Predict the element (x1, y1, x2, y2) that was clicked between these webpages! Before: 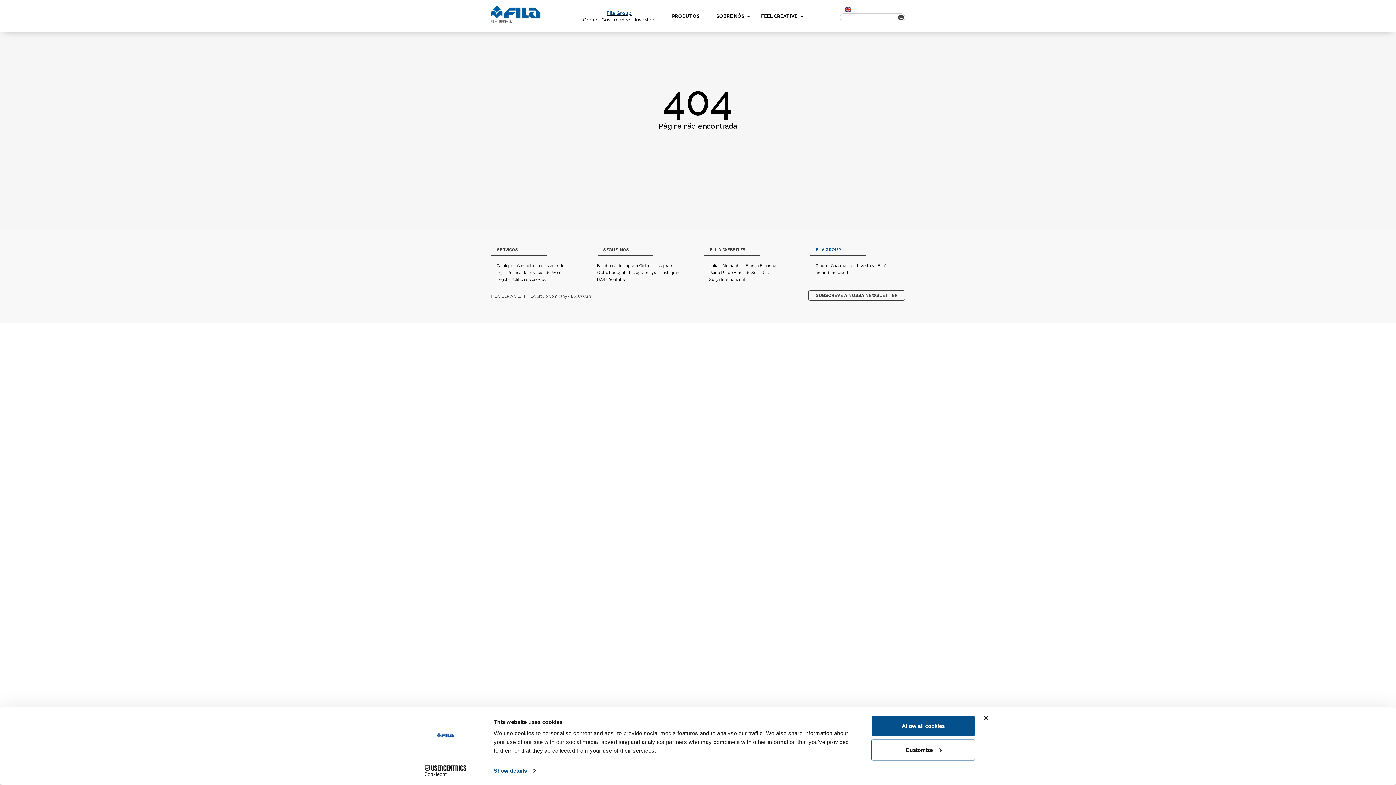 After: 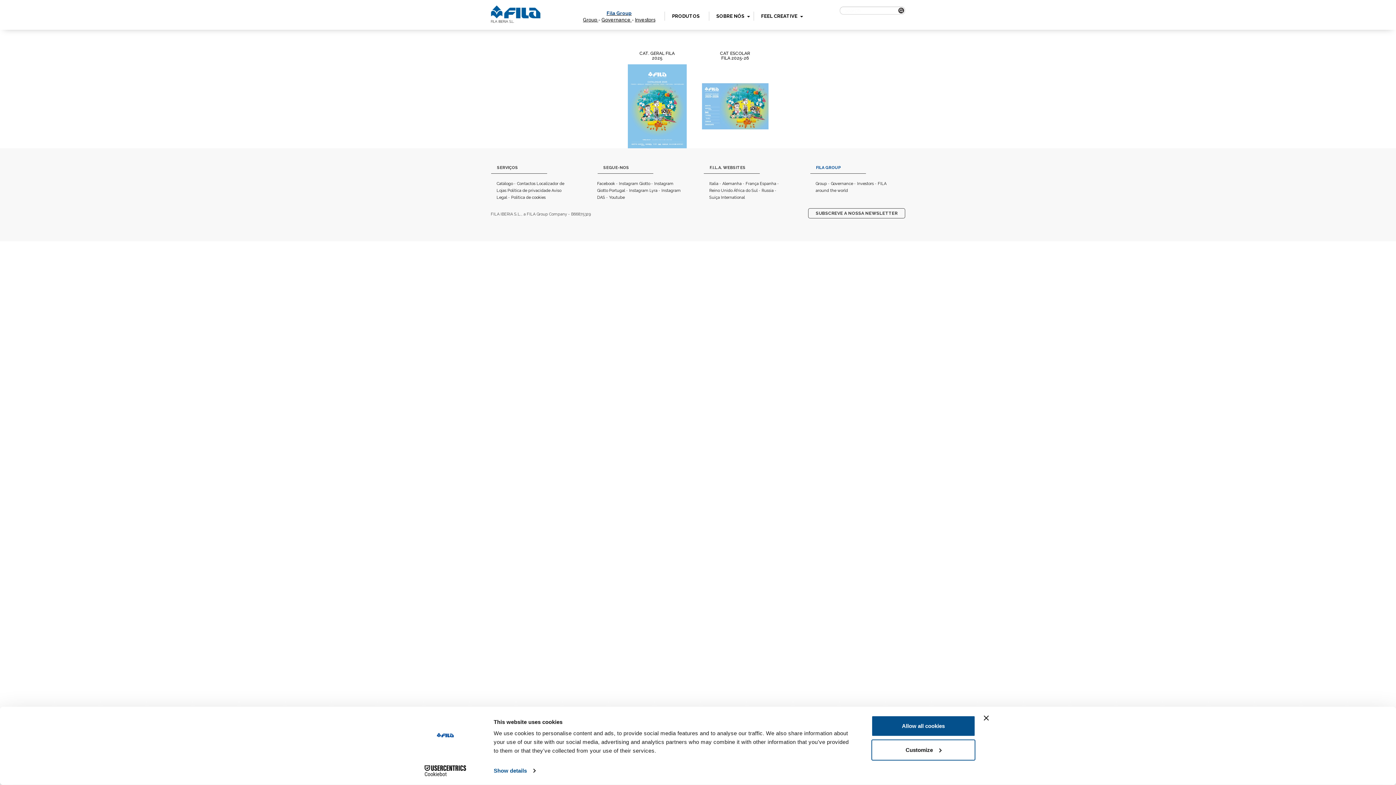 Action: bbox: (496, 263, 513, 268) label: Catálogo